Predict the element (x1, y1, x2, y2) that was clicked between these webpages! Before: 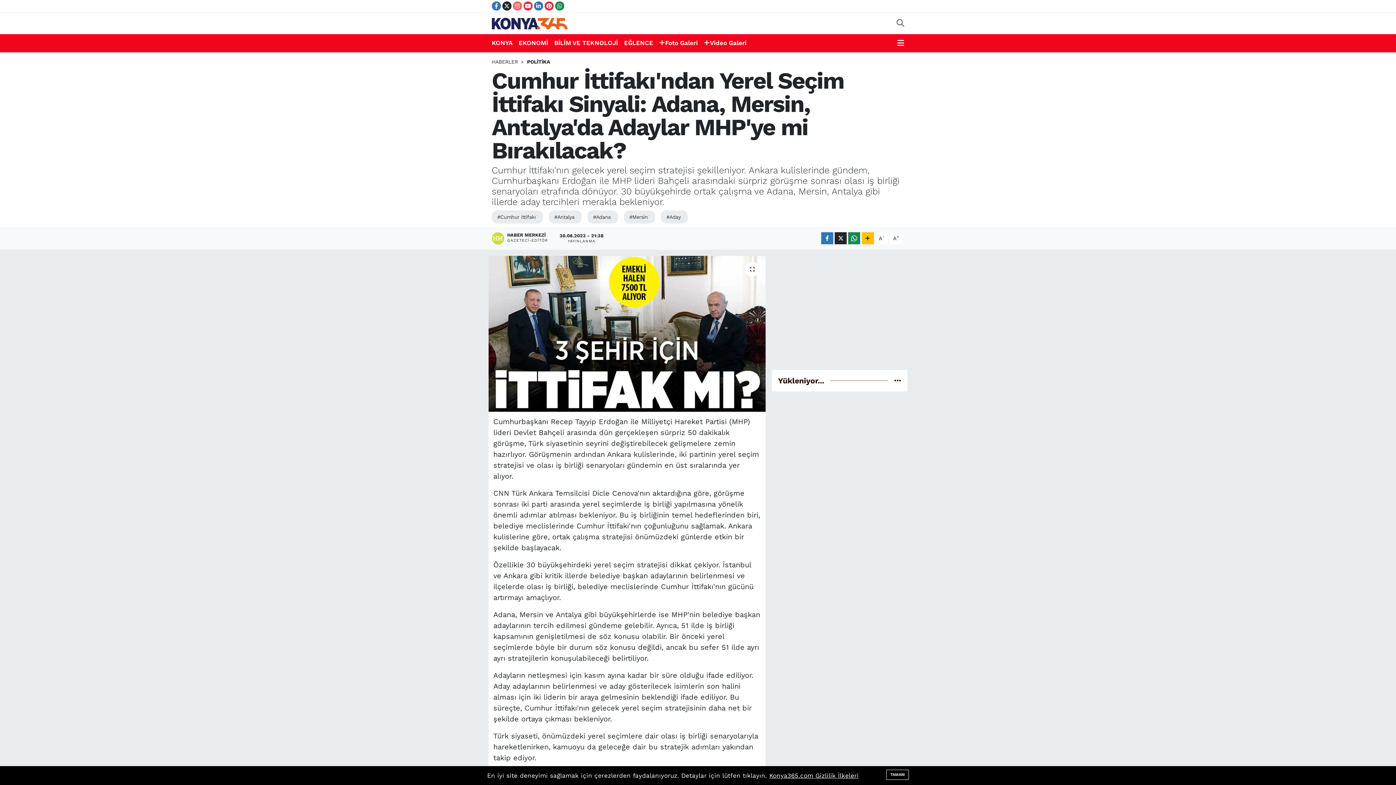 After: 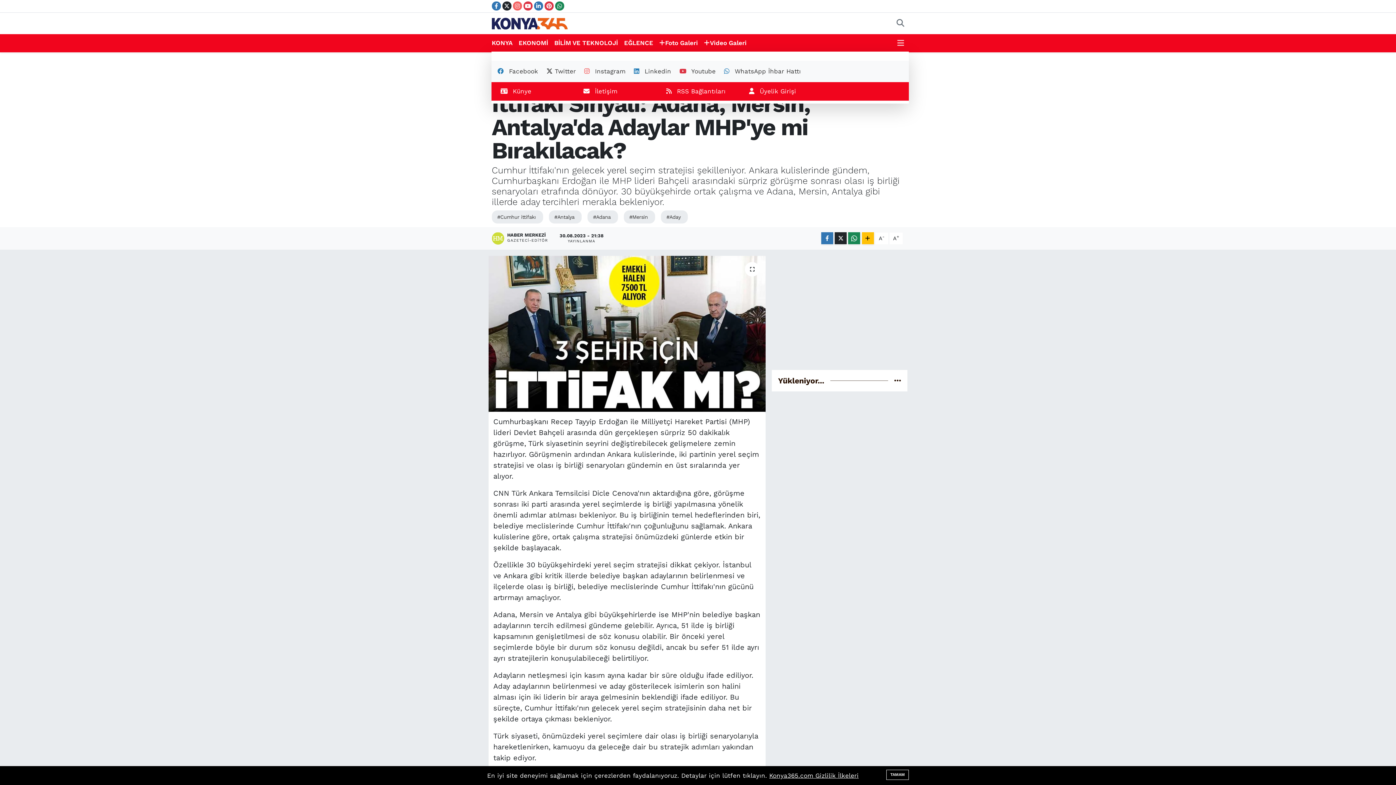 Action: bbox: (897, 38, 904, 47)